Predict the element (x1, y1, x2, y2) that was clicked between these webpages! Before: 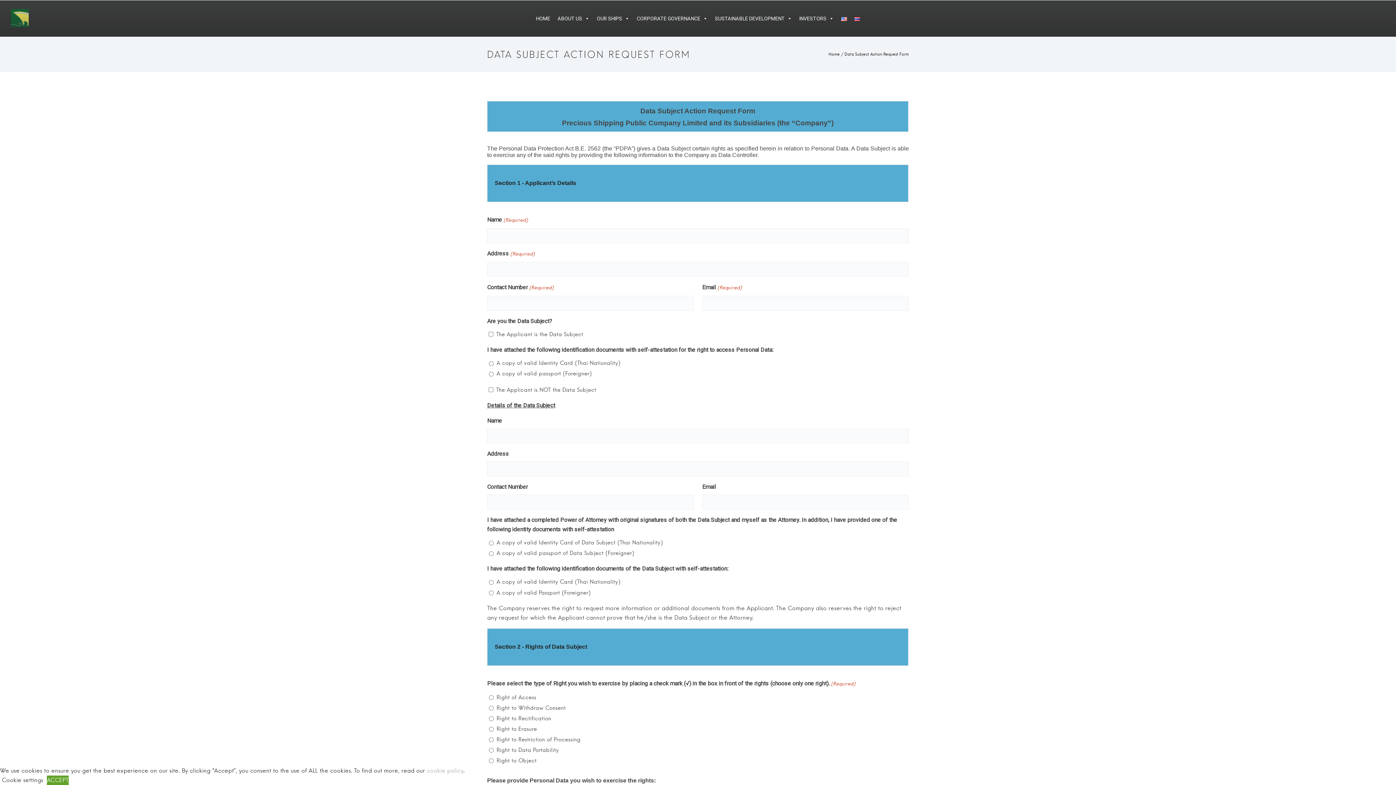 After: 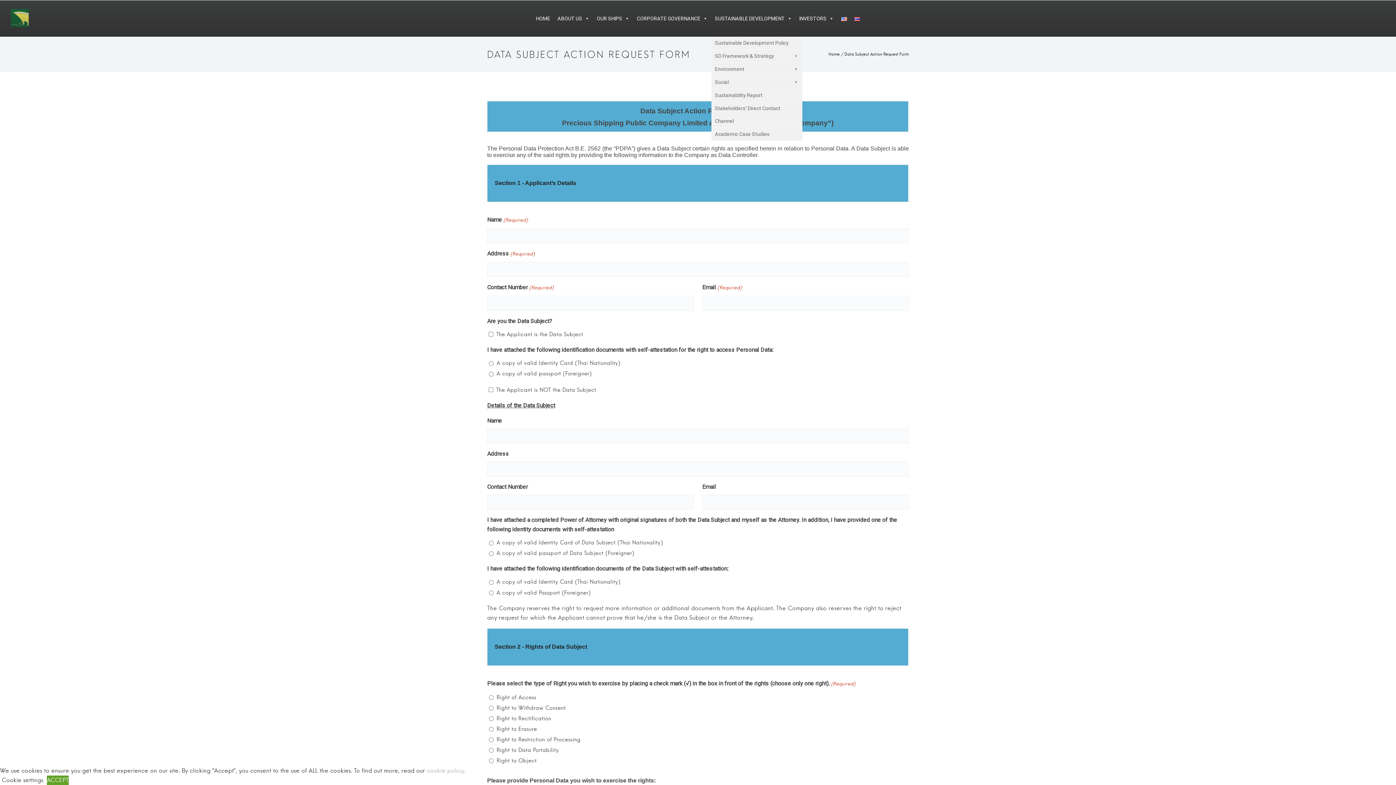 Action: label: SUSTAINABLE DEVELOPMENT bbox: (711, 0, 795, 36)